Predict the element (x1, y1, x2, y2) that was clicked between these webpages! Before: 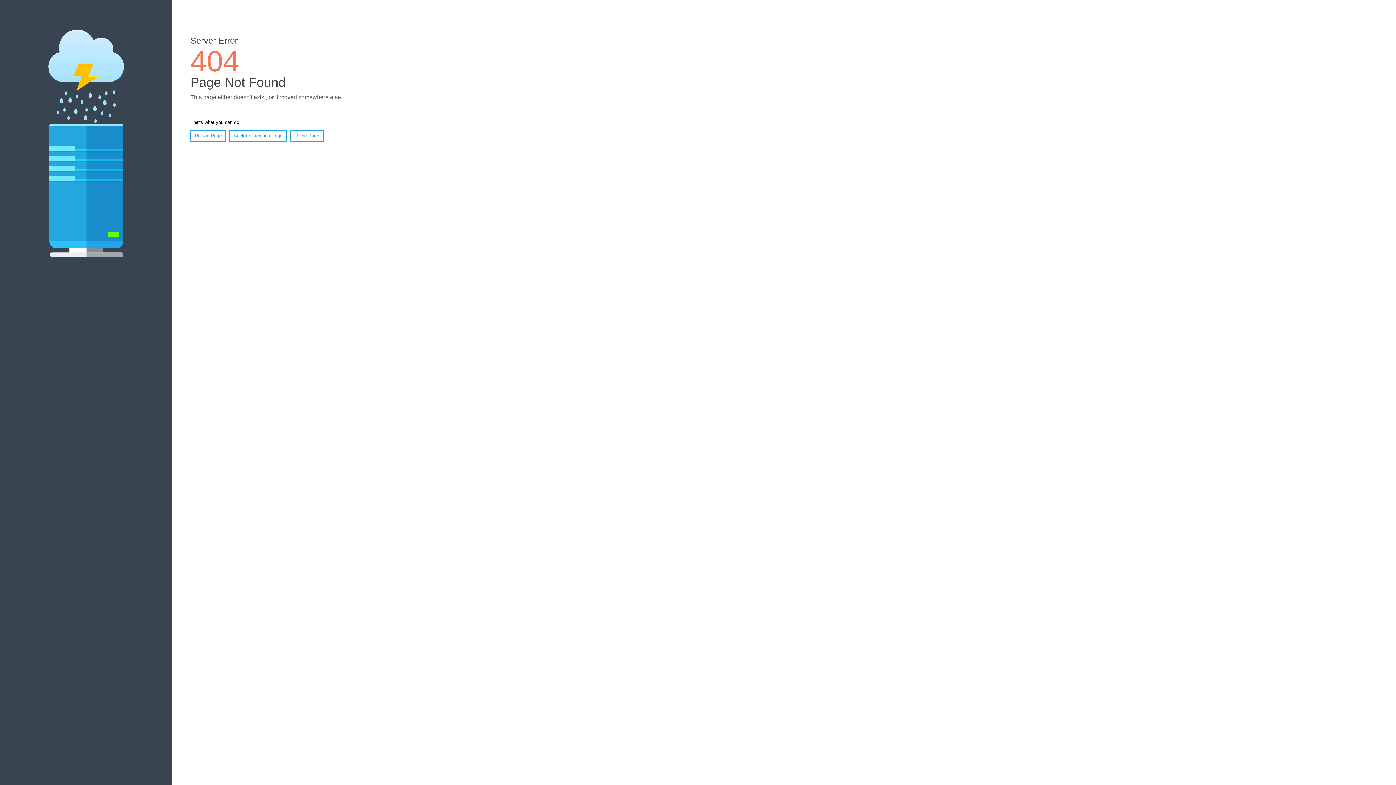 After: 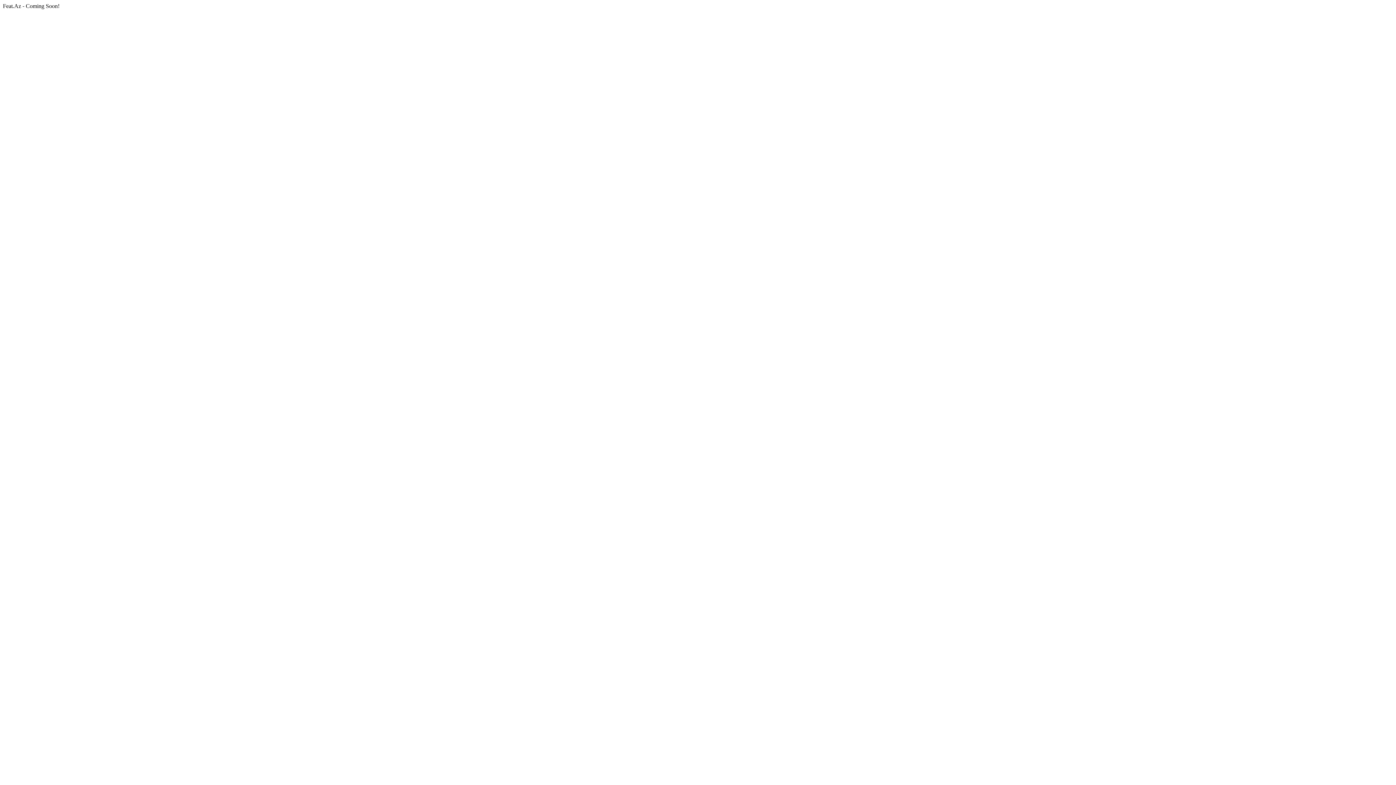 Action: label: Home Page bbox: (290, 130, 323, 141)